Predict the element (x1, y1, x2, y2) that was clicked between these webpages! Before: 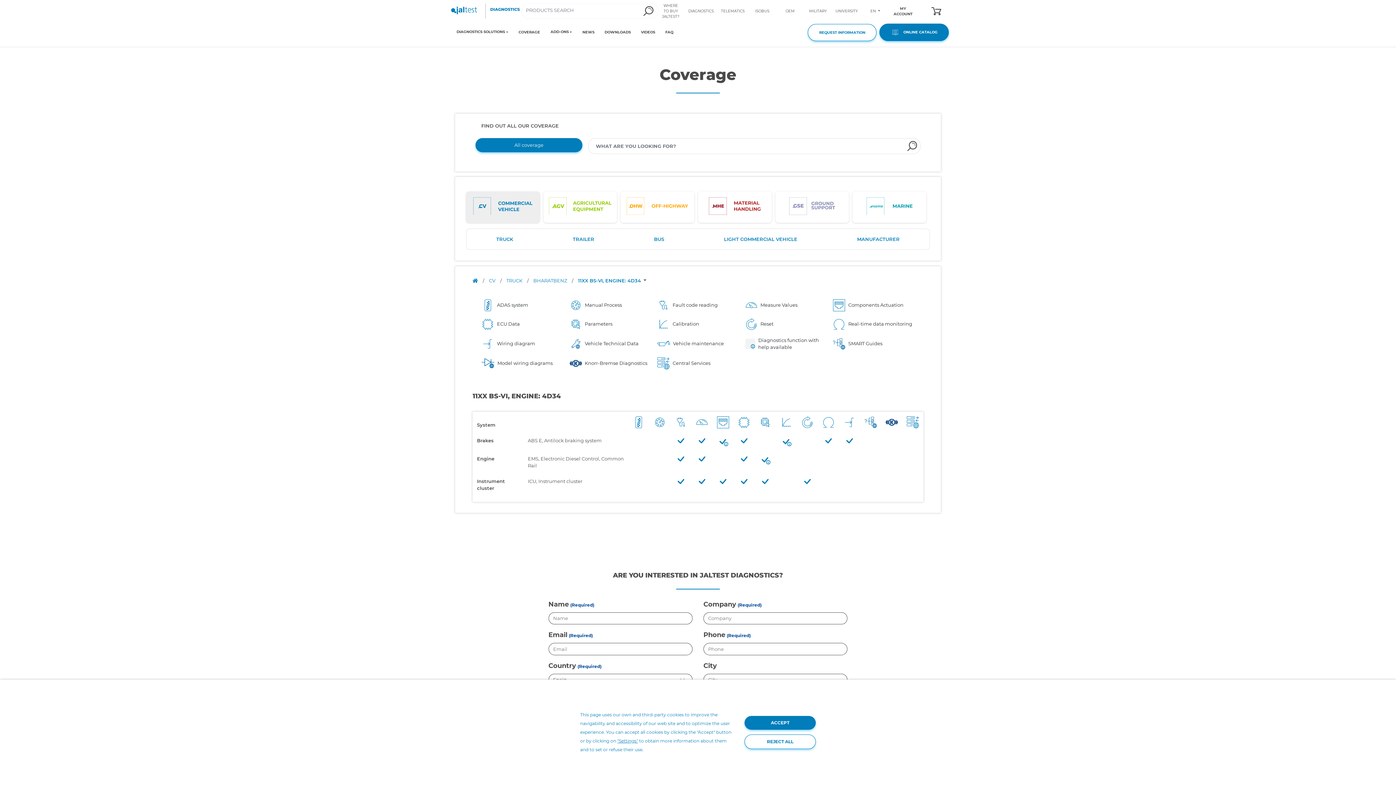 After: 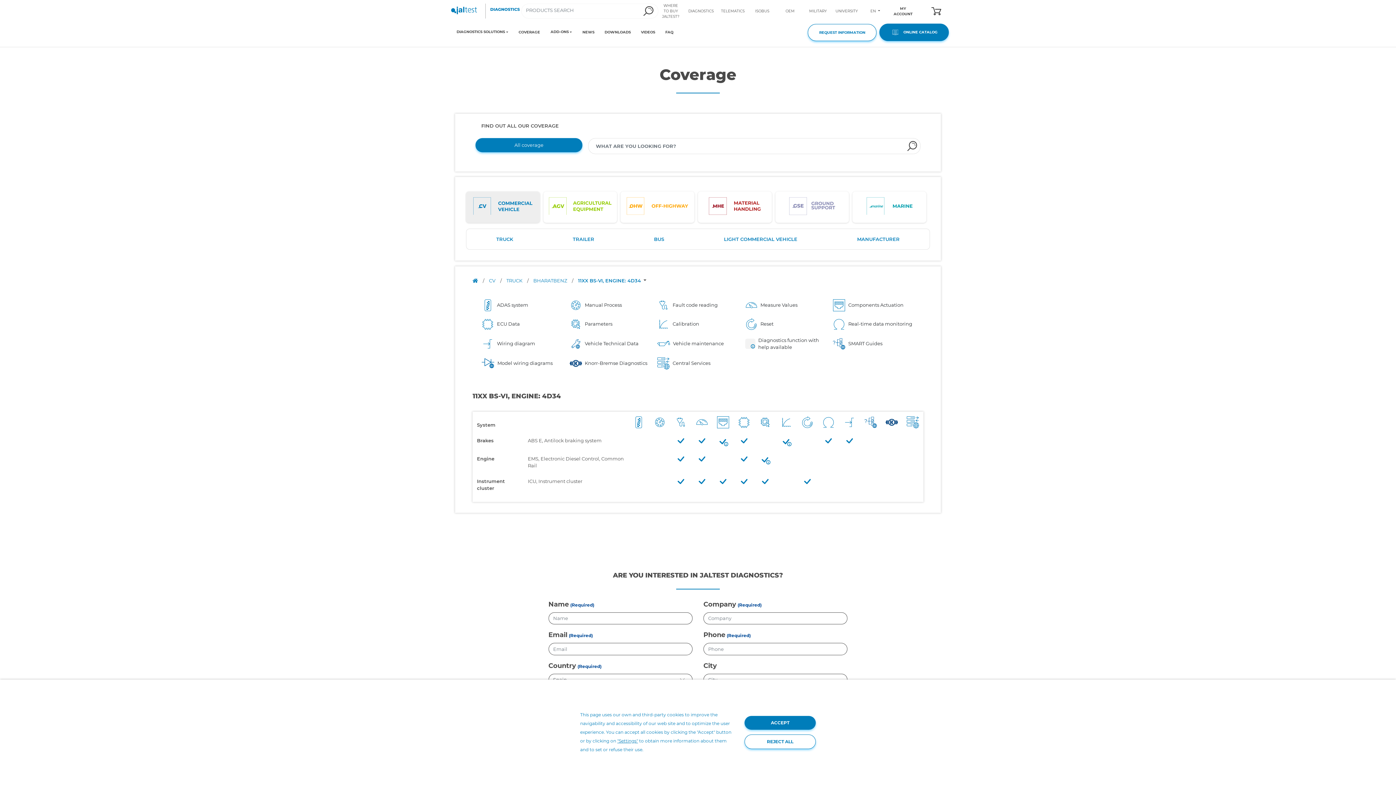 Action: bbox: (466, 191, 539, 222)